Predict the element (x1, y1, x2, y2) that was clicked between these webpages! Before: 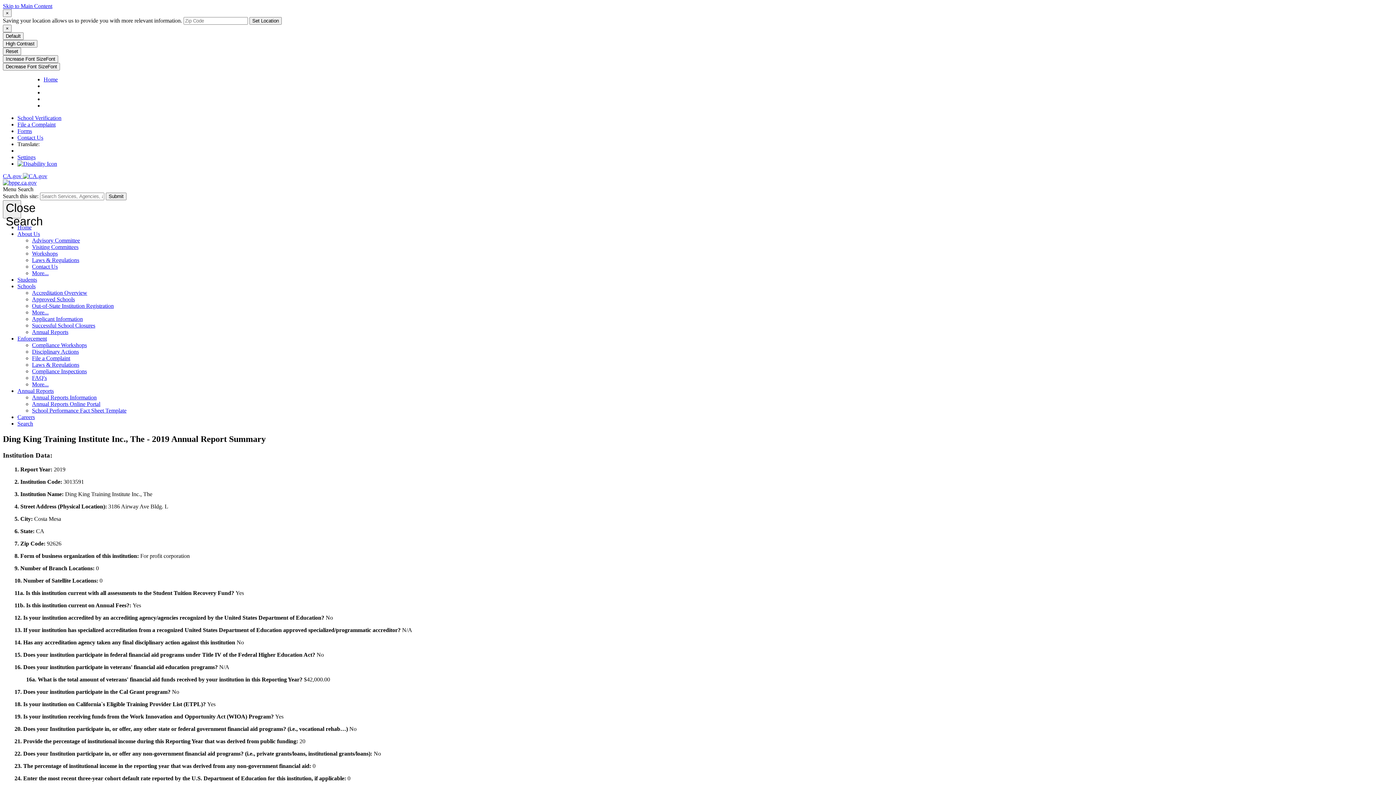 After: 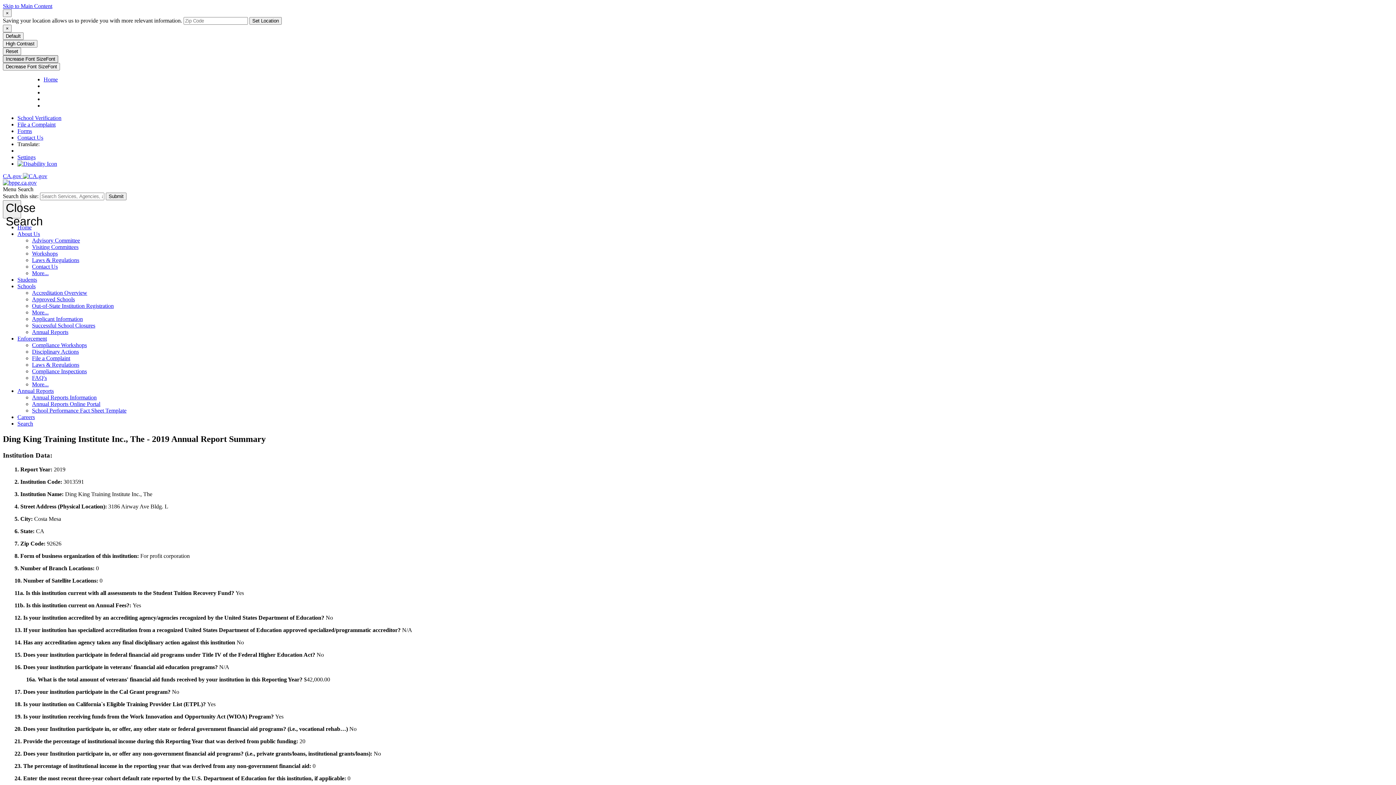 Action: bbox: (2, 55, 58, 62) label: Increase Font SizeFont